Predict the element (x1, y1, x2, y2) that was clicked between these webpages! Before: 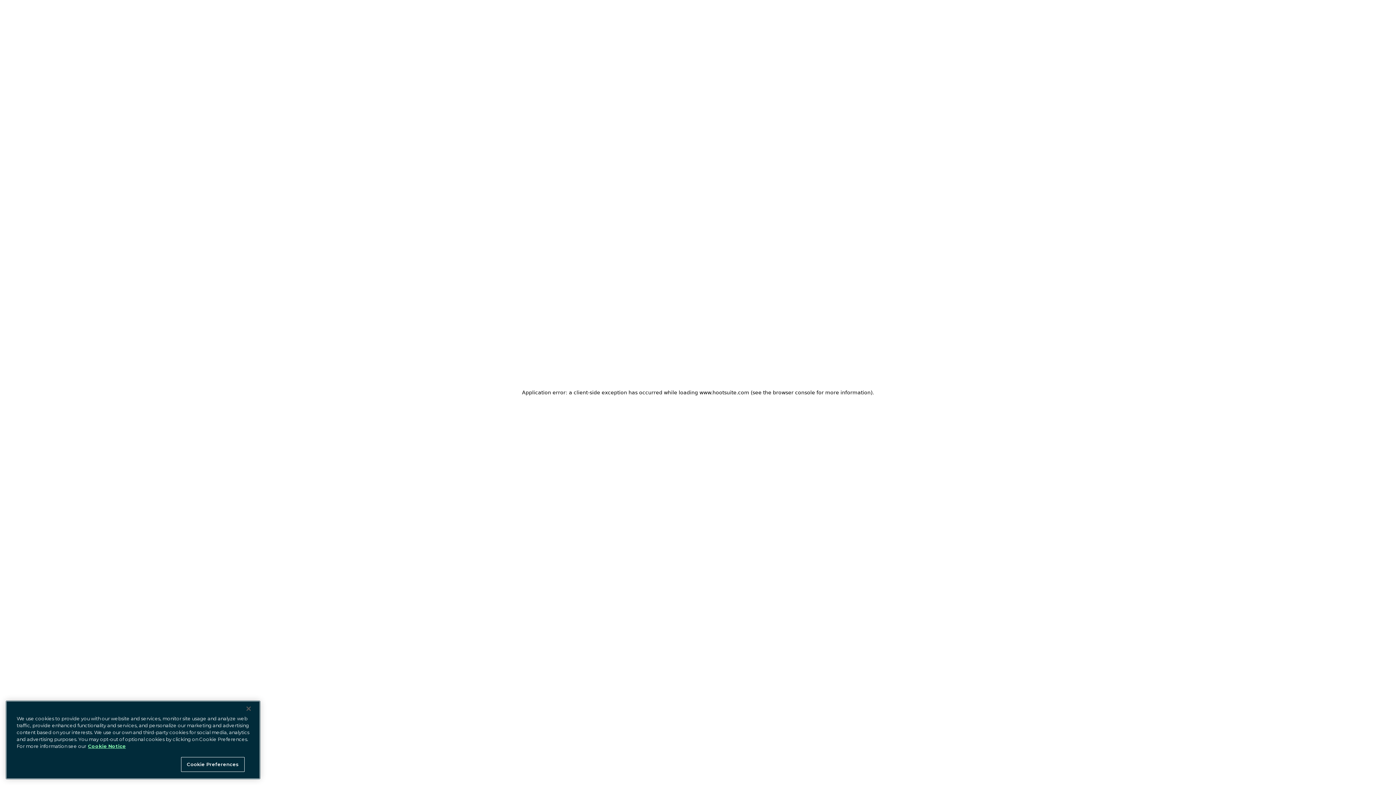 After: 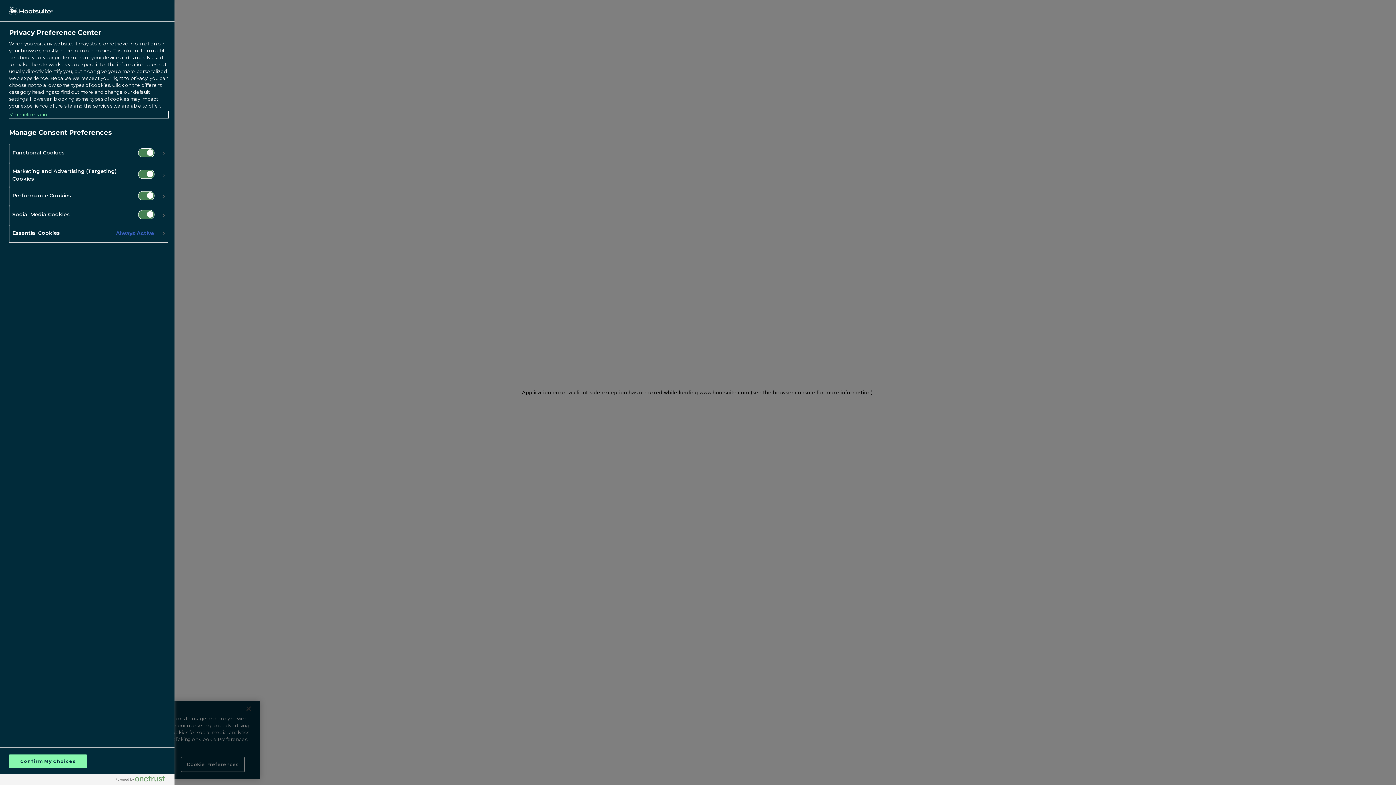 Action: bbox: (181, 757, 244, 772) label: Cookie Preferences